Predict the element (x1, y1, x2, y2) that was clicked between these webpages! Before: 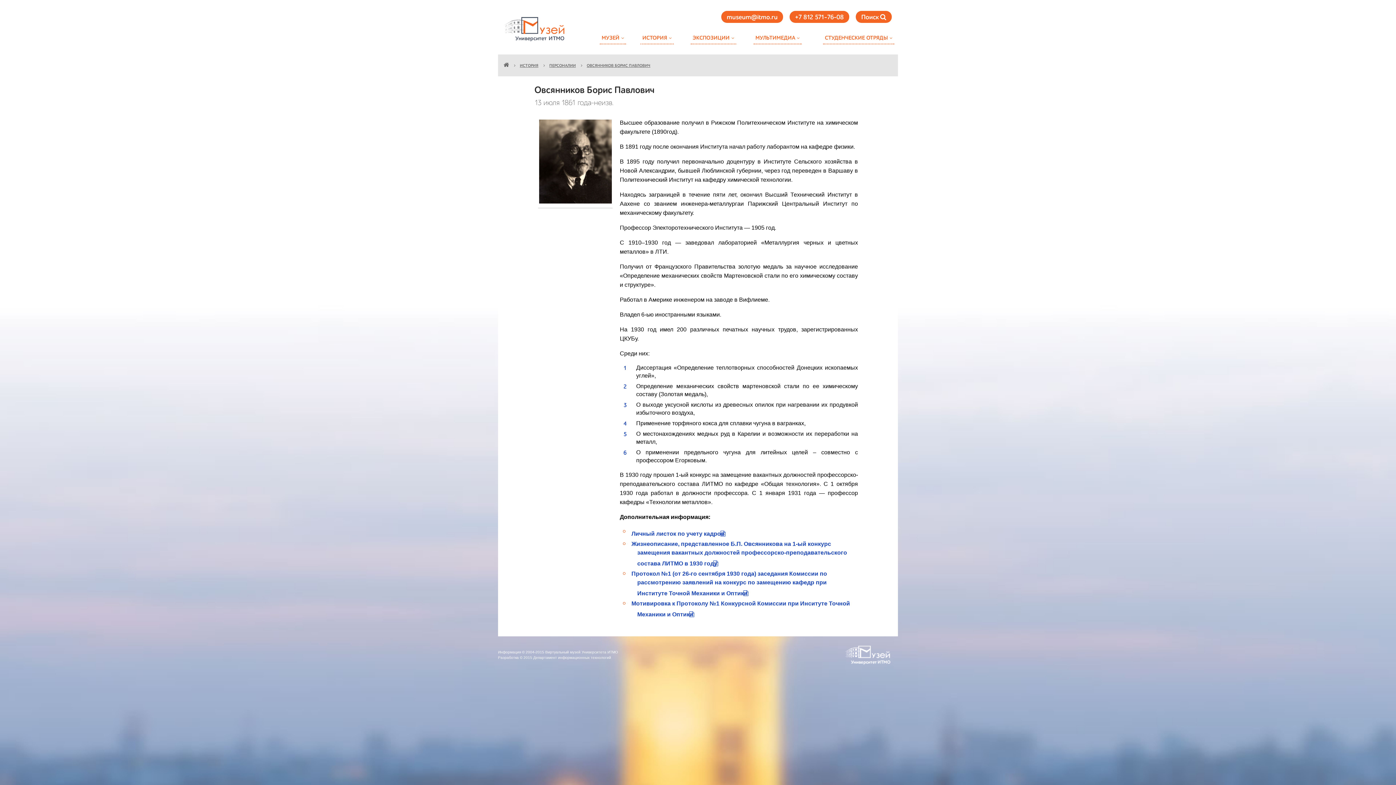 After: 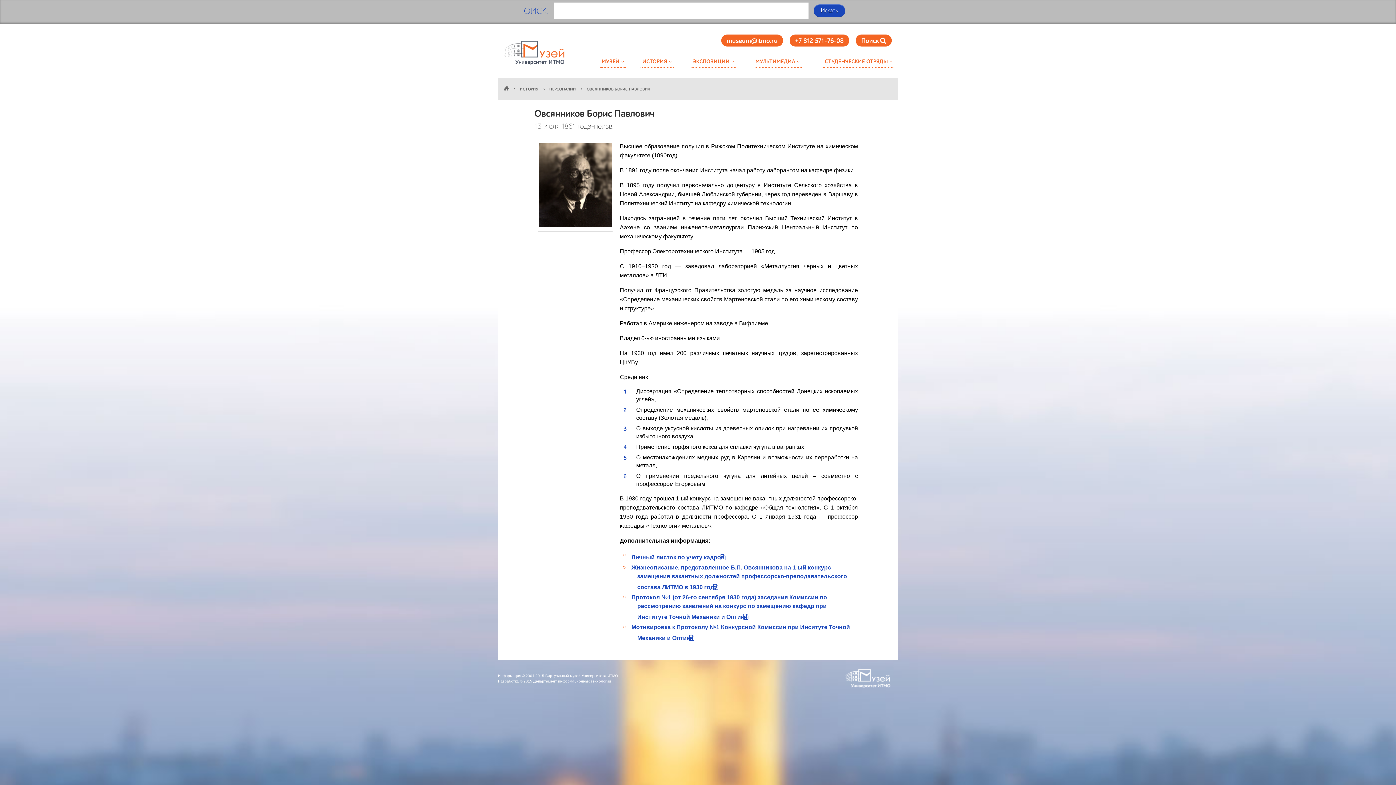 Action: label: Поиск  bbox: (856, 10, 892, 22)